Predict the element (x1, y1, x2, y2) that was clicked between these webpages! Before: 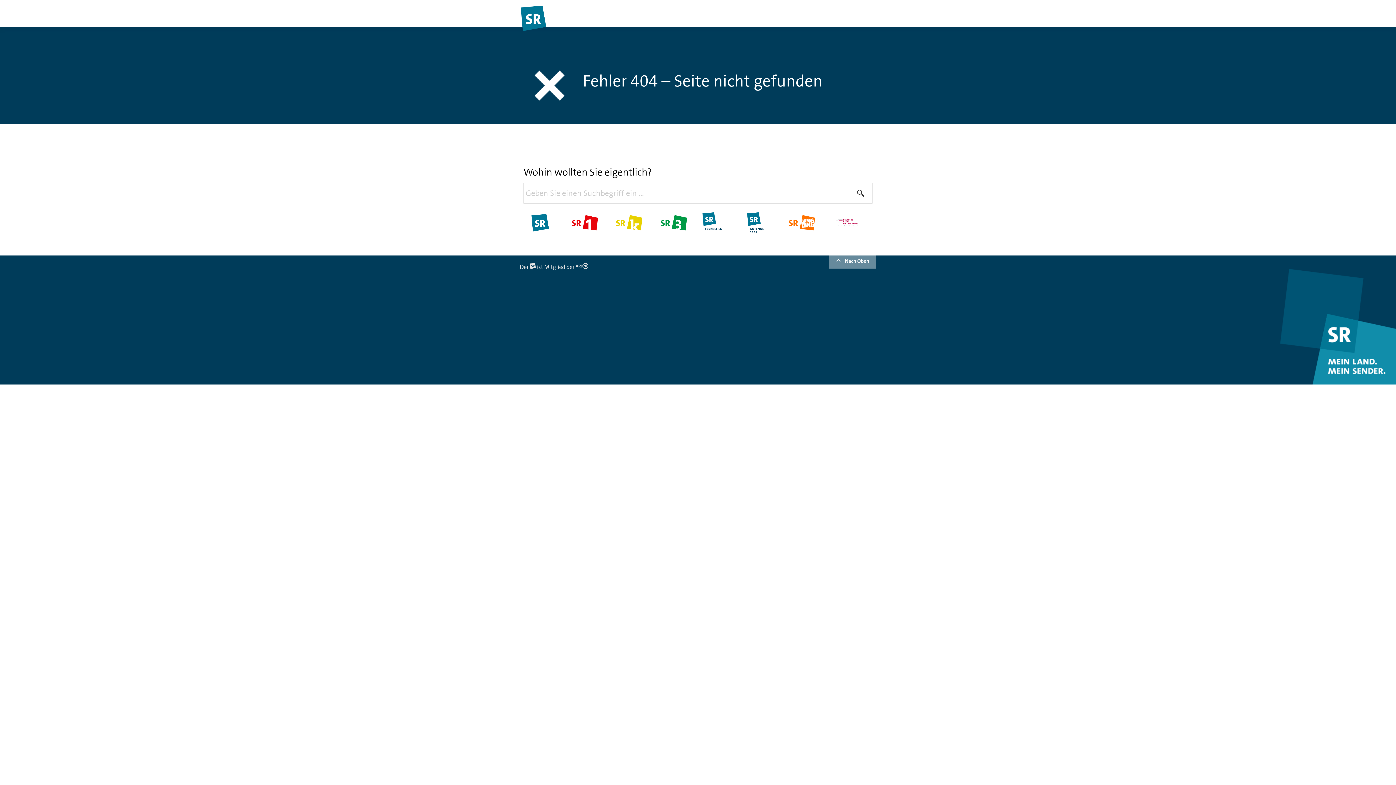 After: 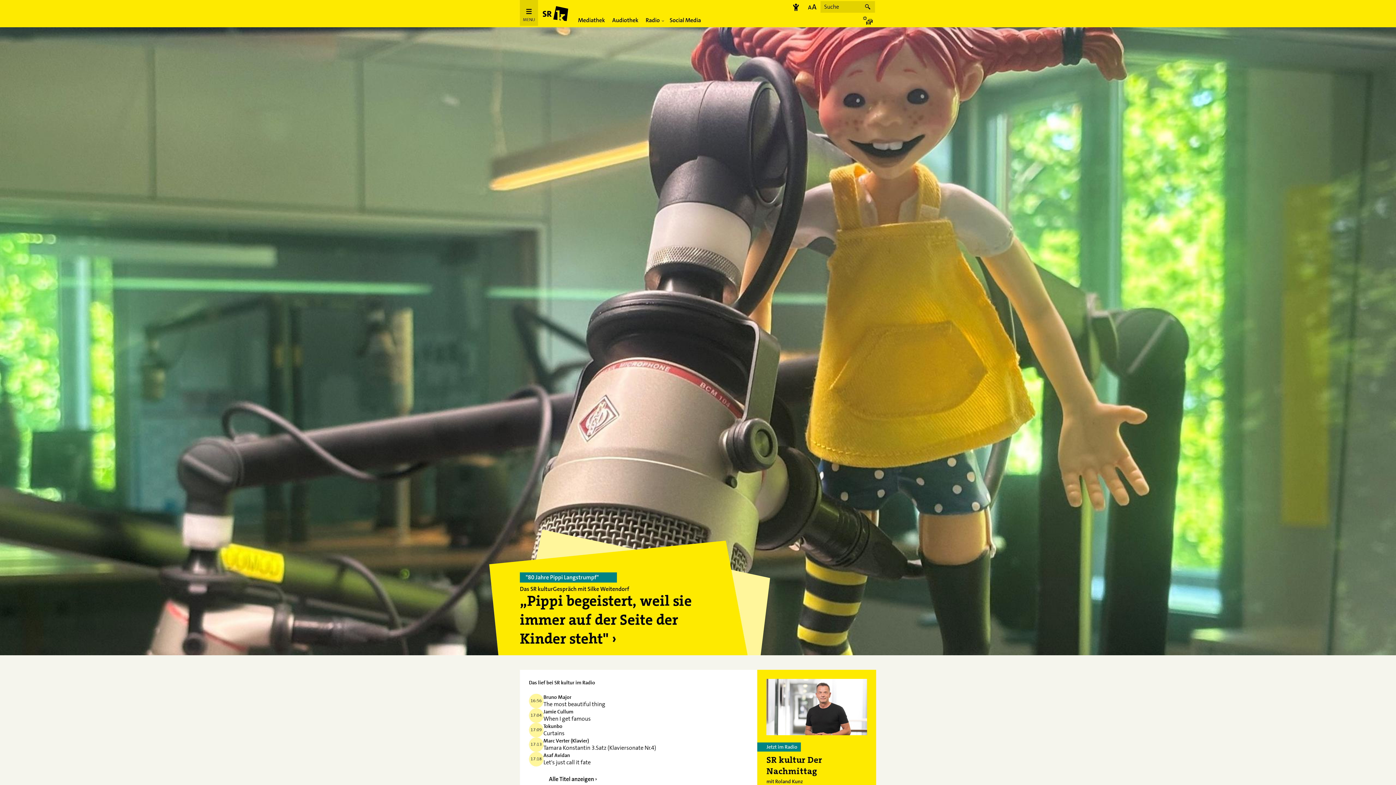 Action: bbox: (616, 218, 642, 226)